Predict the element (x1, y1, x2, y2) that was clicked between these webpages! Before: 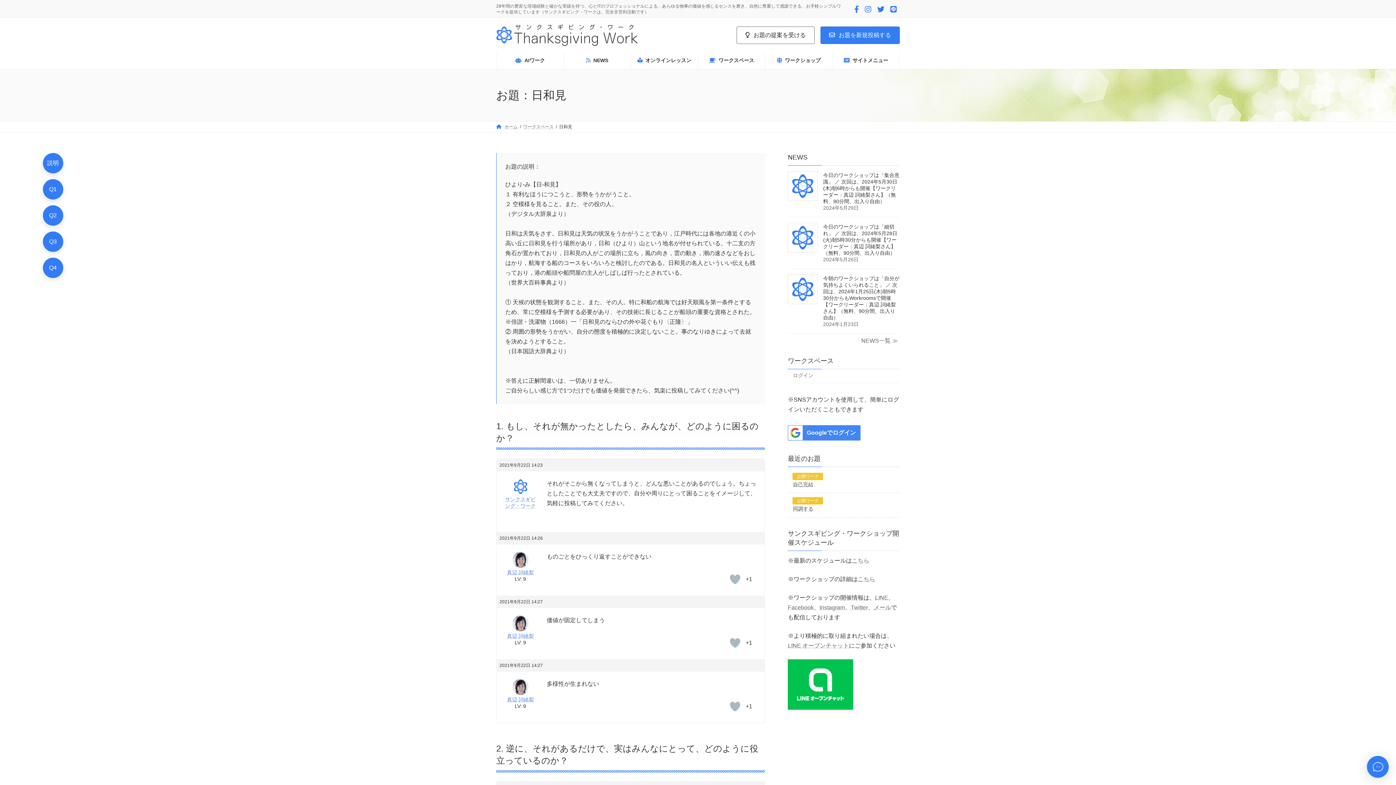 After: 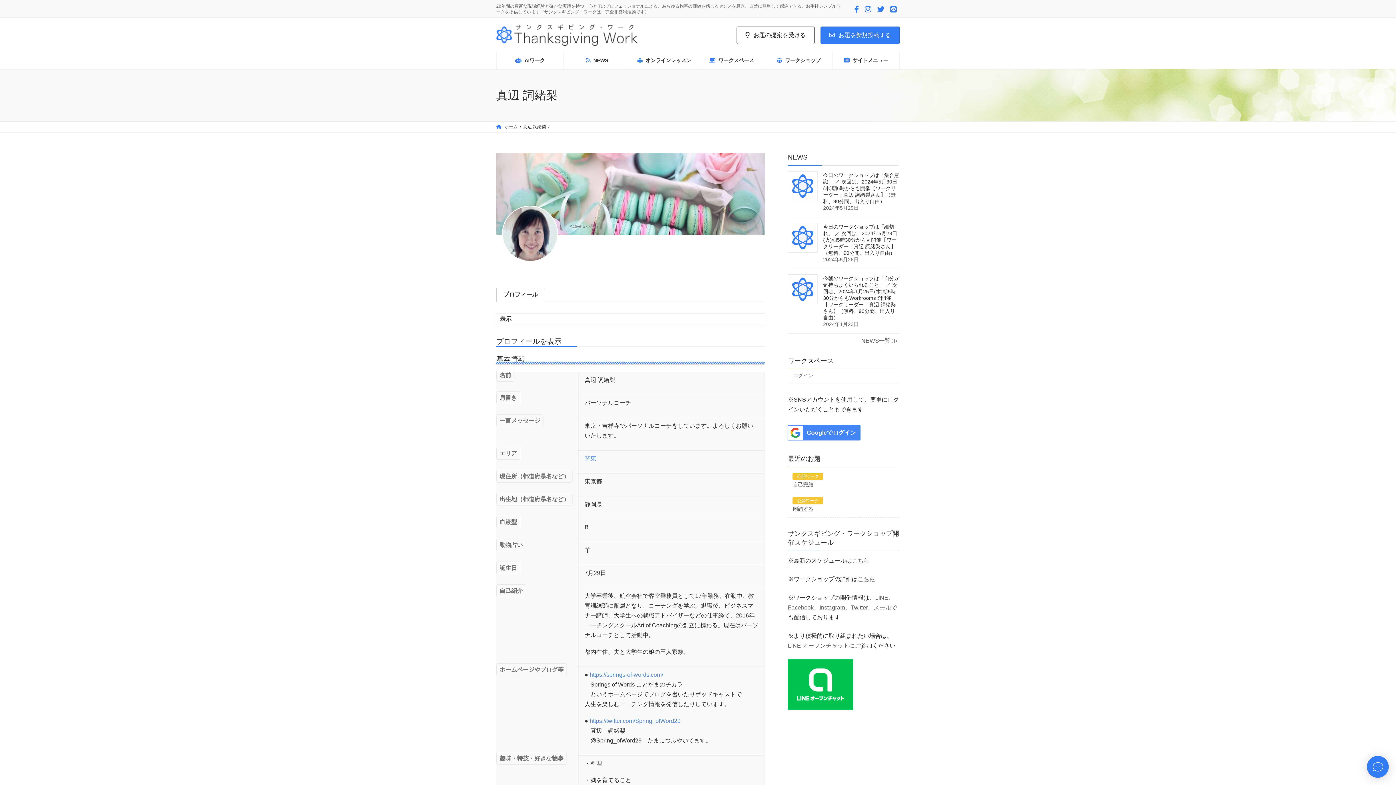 Action: bbox: (499, 563, 541, 576) label: 真辺 詞緒梨